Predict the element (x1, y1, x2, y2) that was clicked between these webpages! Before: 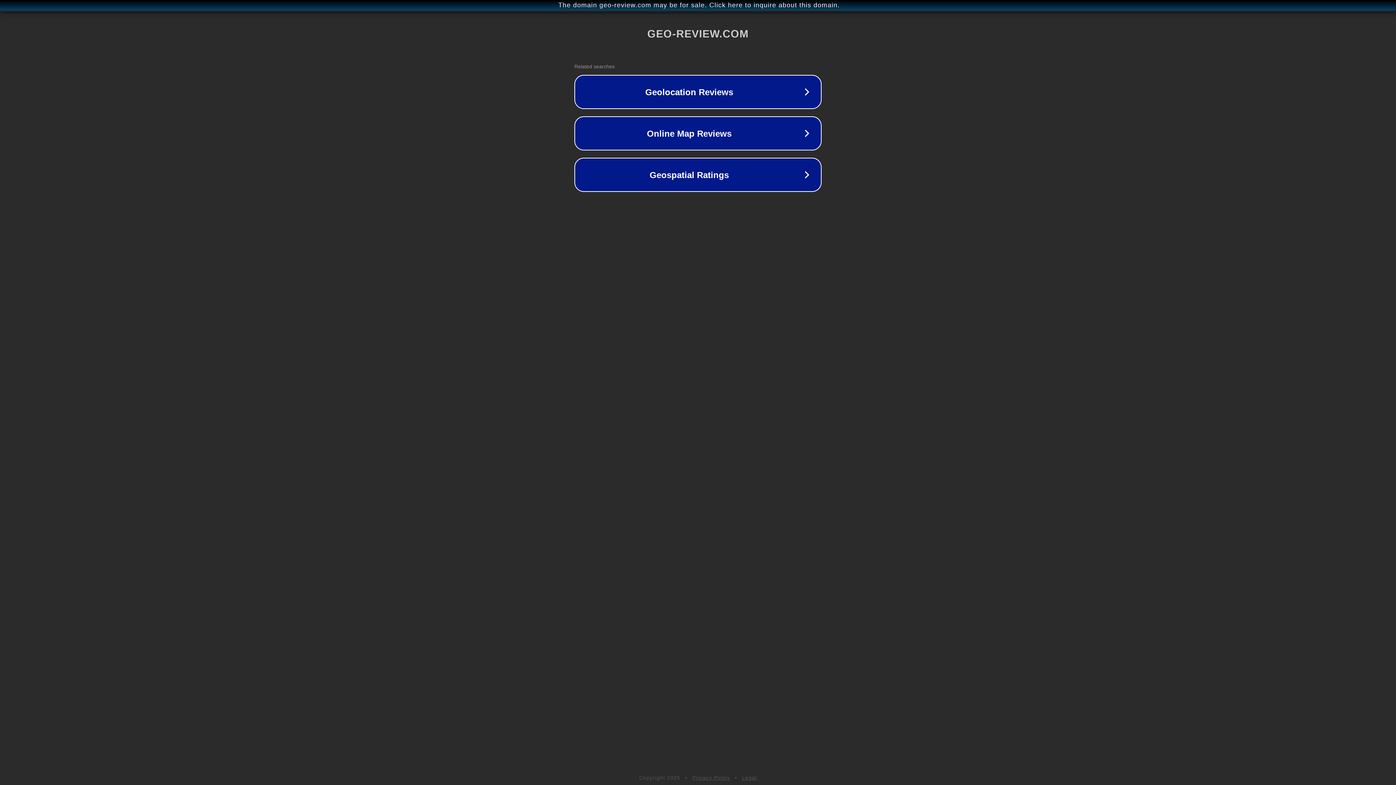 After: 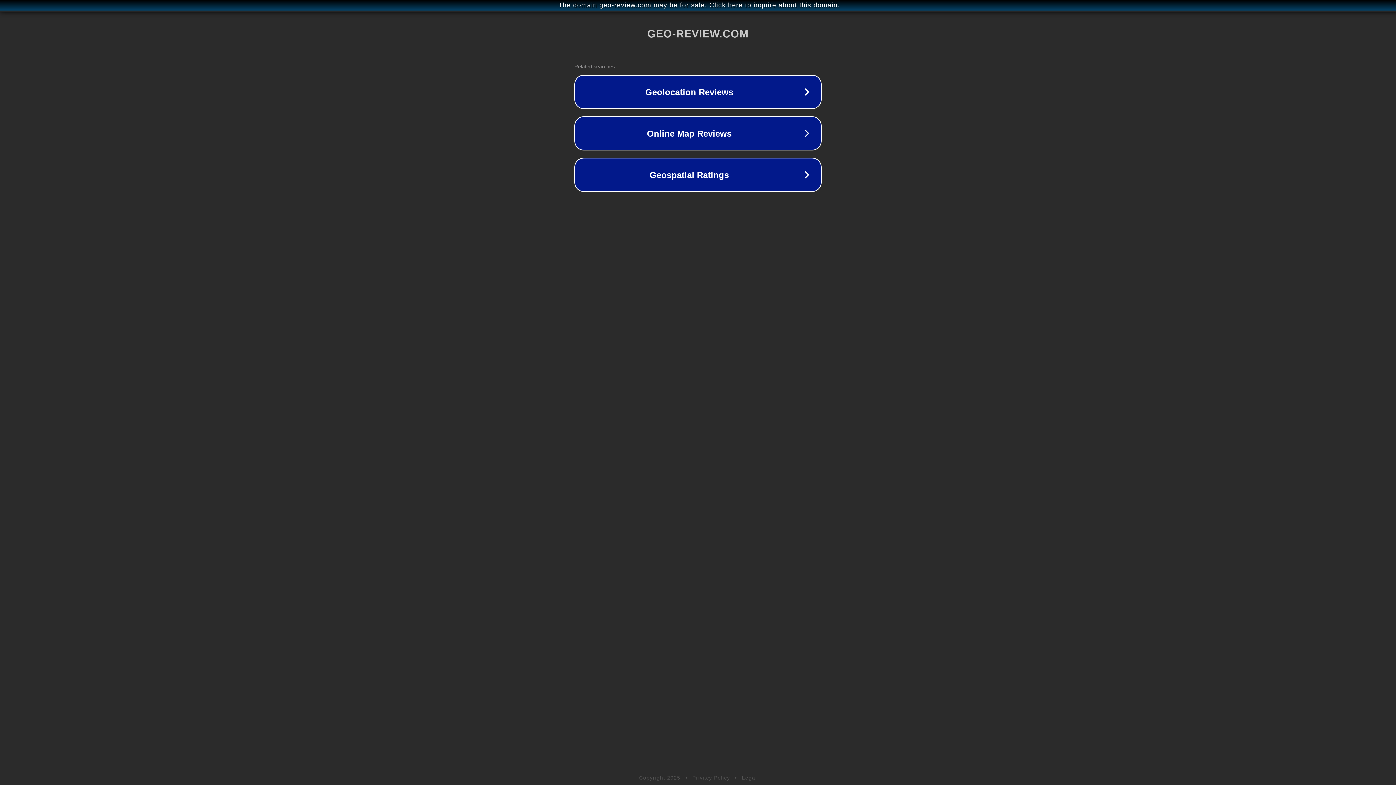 Action: label: Legal bbox: (742, 775, 757, 781)